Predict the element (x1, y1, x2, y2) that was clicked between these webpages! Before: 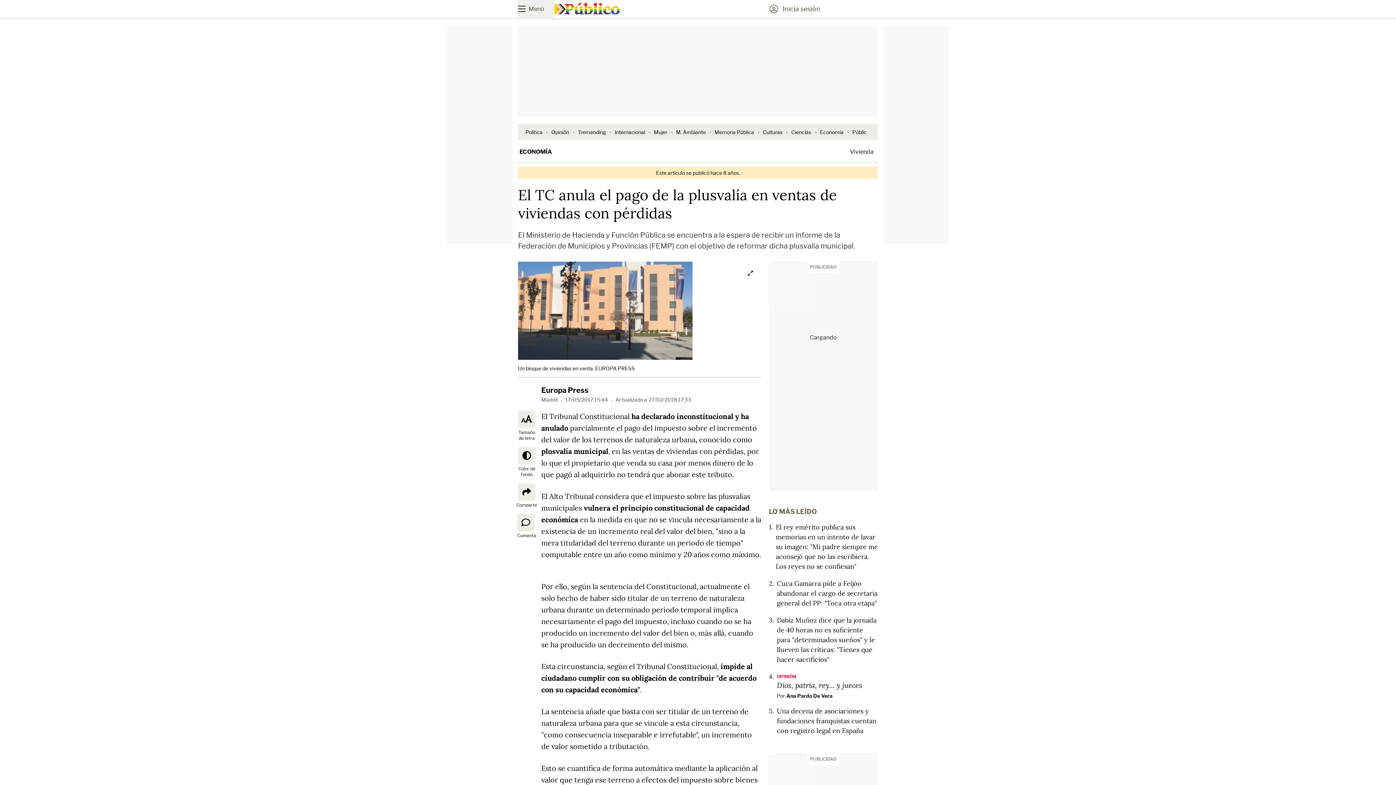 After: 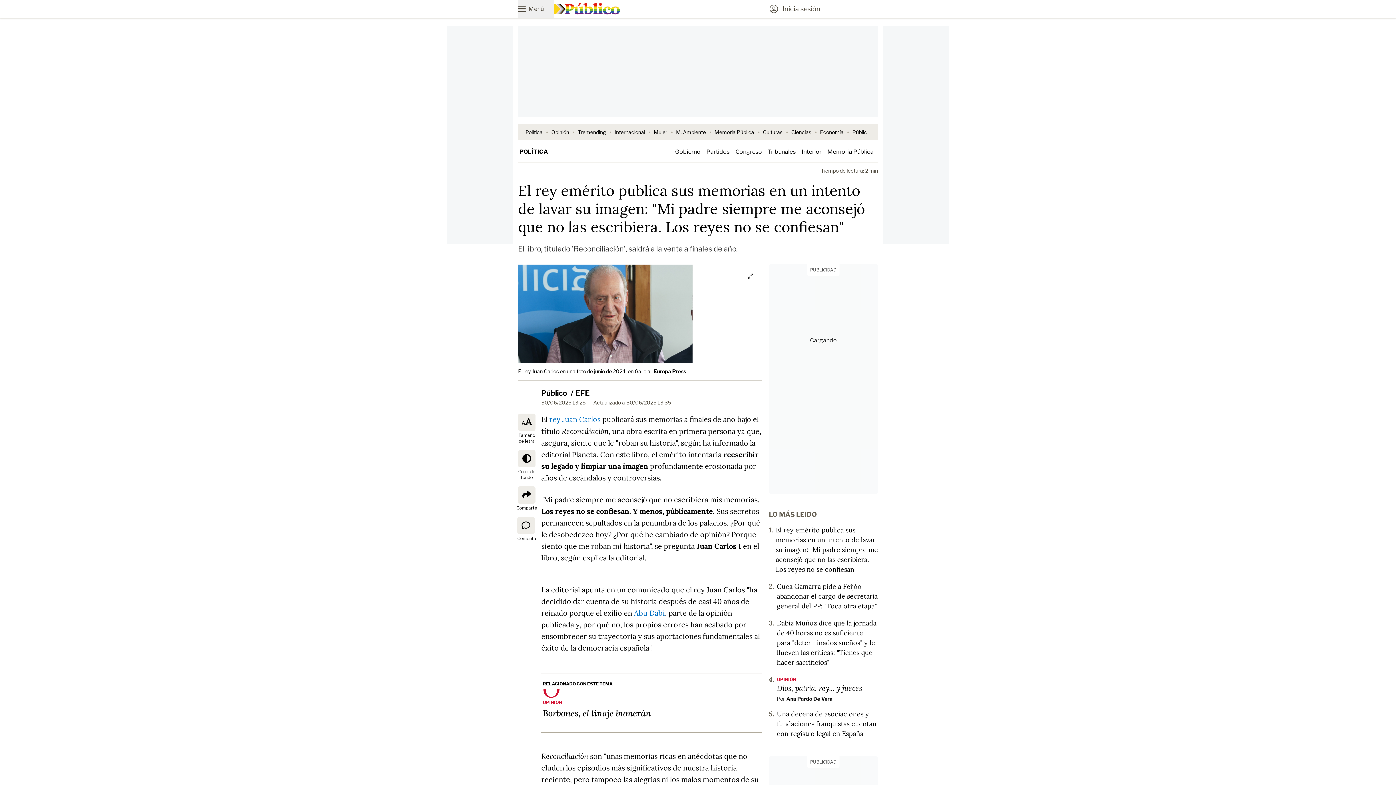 Action: bbox: (776, 523, 878, 570) label: El rey emérito publica sus memorias en un intento de lavar su imagen: "Mi padre siempre me aconsejó que no las escribiera. Los reyes no se confiesan"